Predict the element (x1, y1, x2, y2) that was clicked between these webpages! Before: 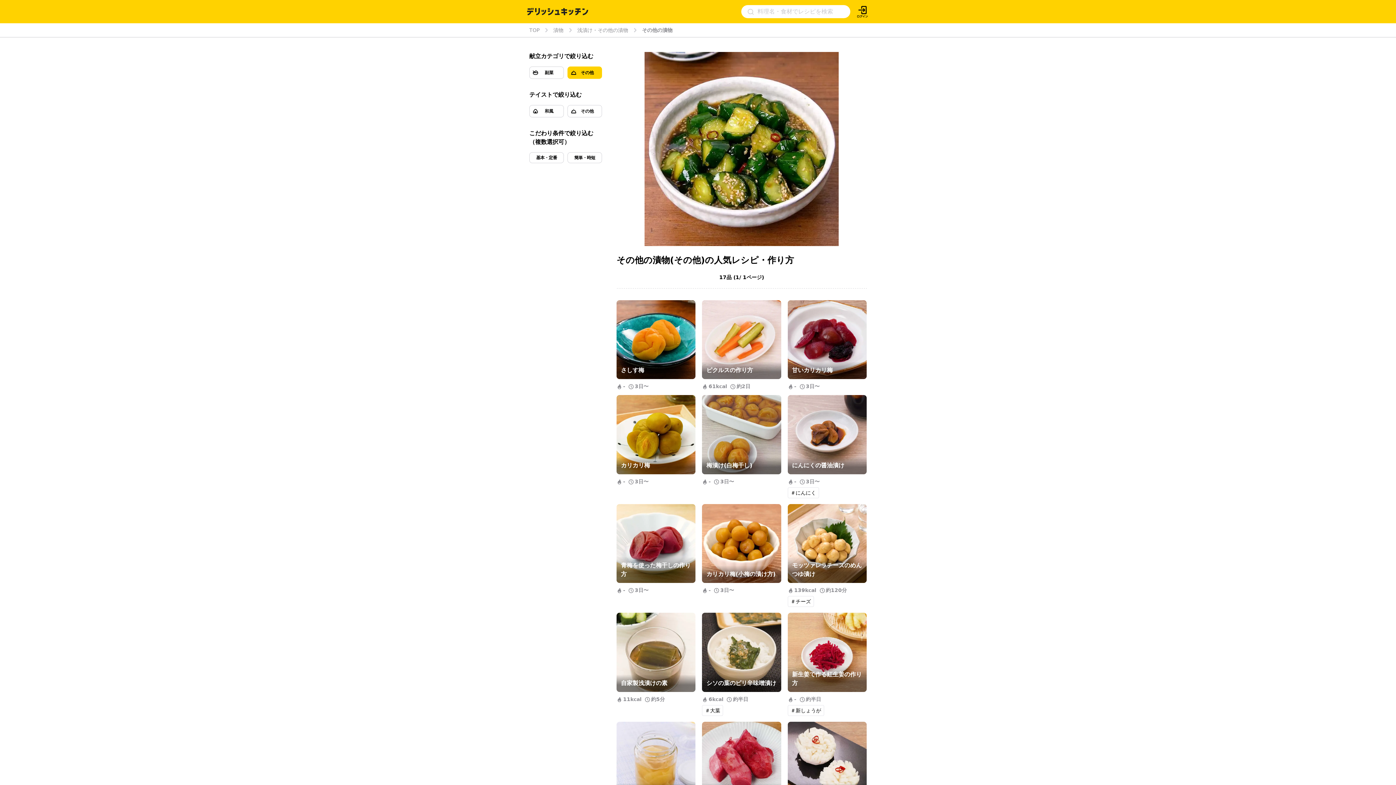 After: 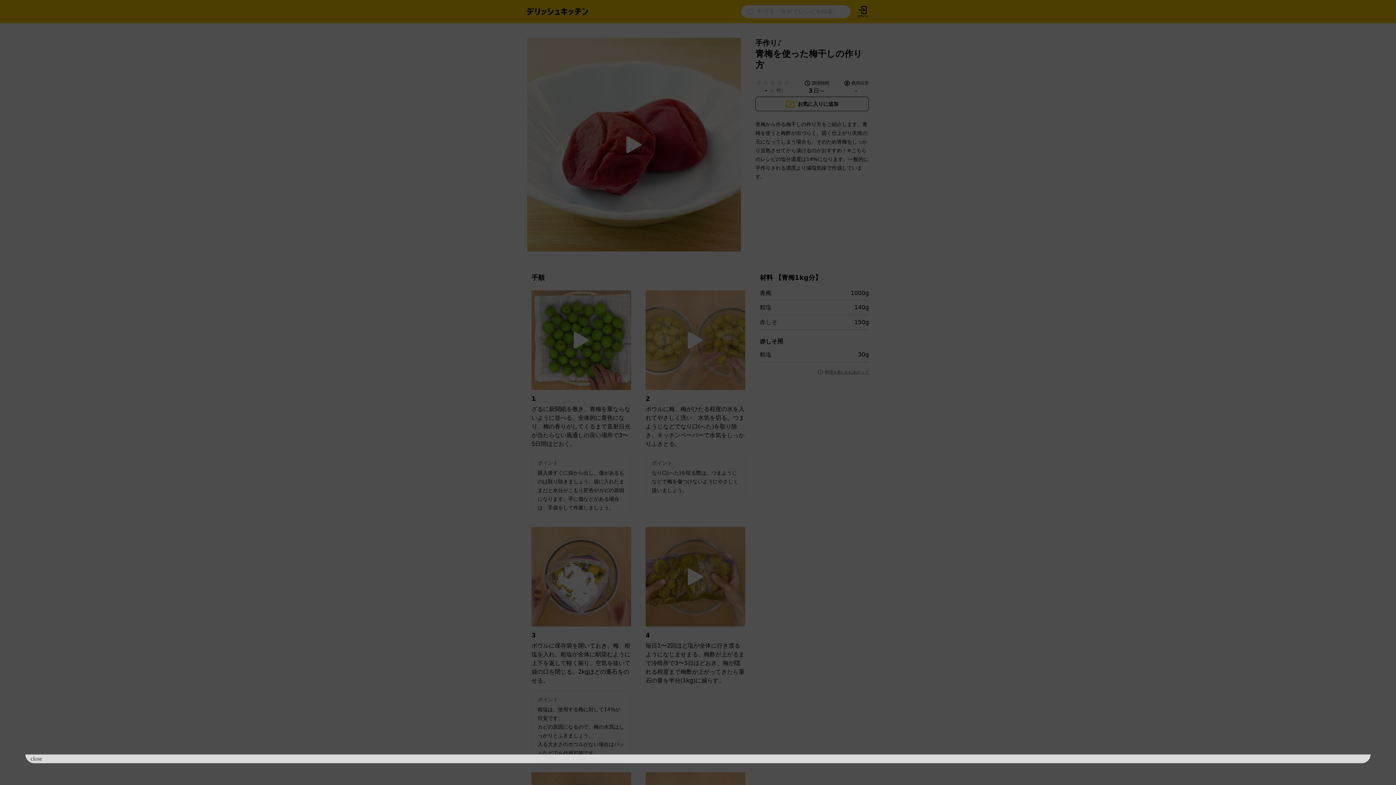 Action: bbox: (616, 504, 695, 583) label: 青梅を使った梅干しの作り方